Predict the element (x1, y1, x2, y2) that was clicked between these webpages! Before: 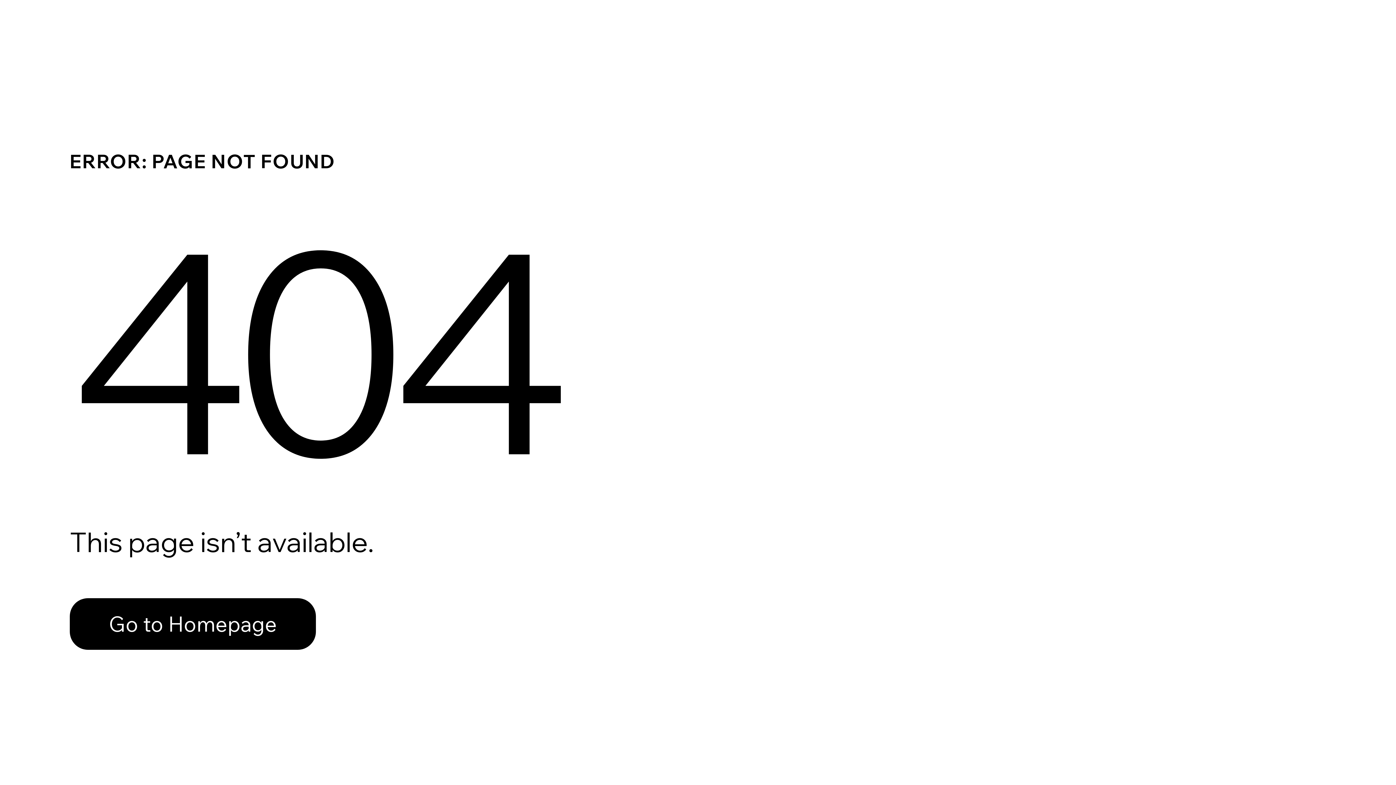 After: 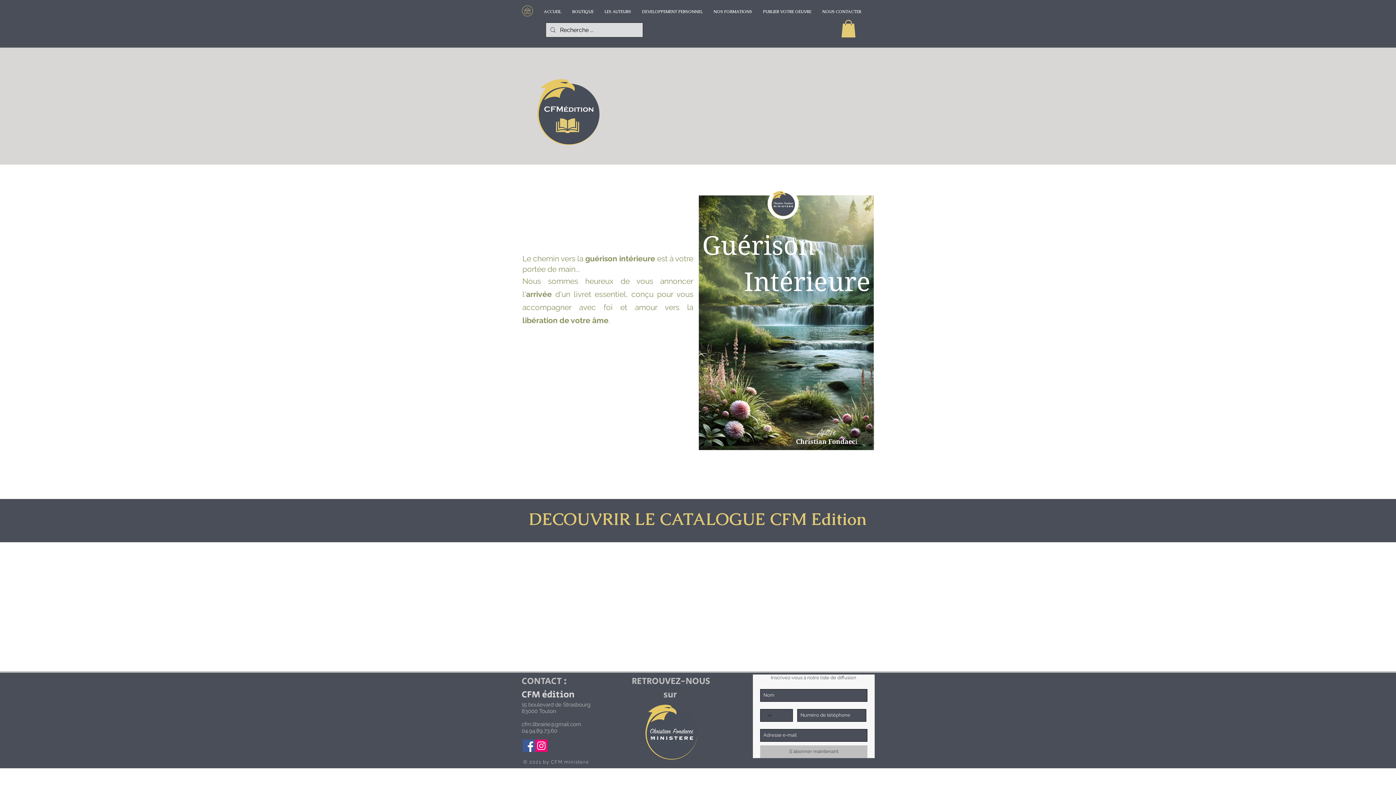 Action: bbox: (69, 598, 316, 650) label: Go to Homepage